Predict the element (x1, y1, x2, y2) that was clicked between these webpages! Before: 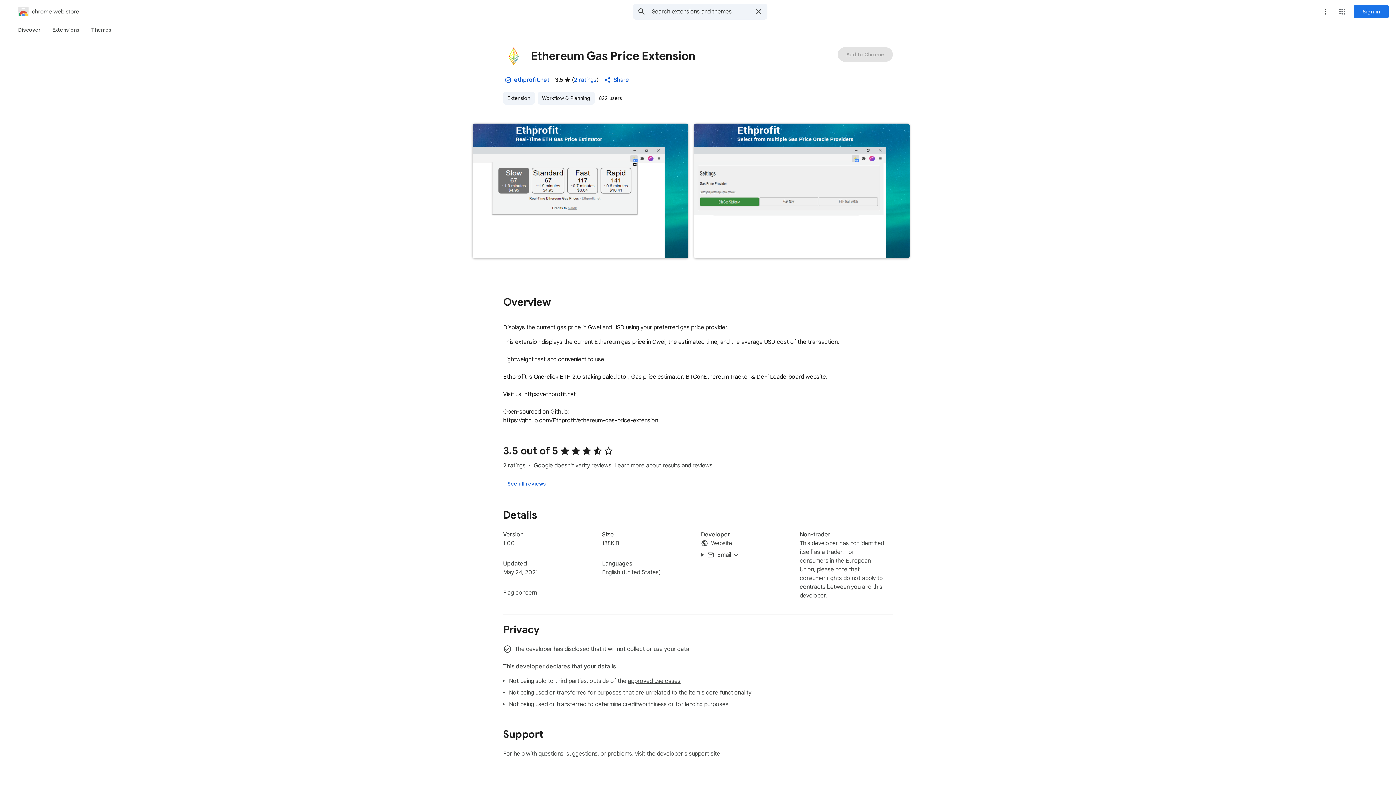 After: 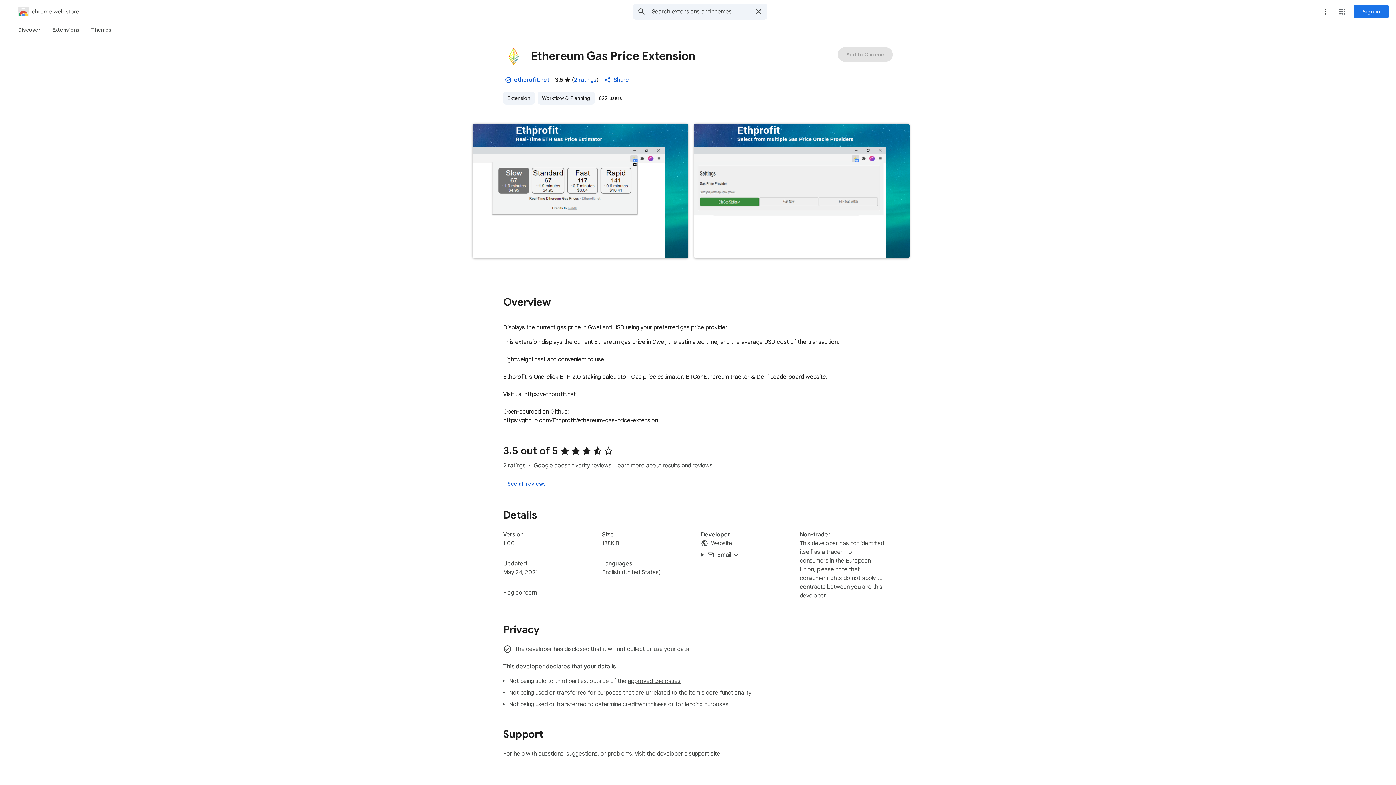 Action: label: Share bbox: (600, 72, 634, 87)